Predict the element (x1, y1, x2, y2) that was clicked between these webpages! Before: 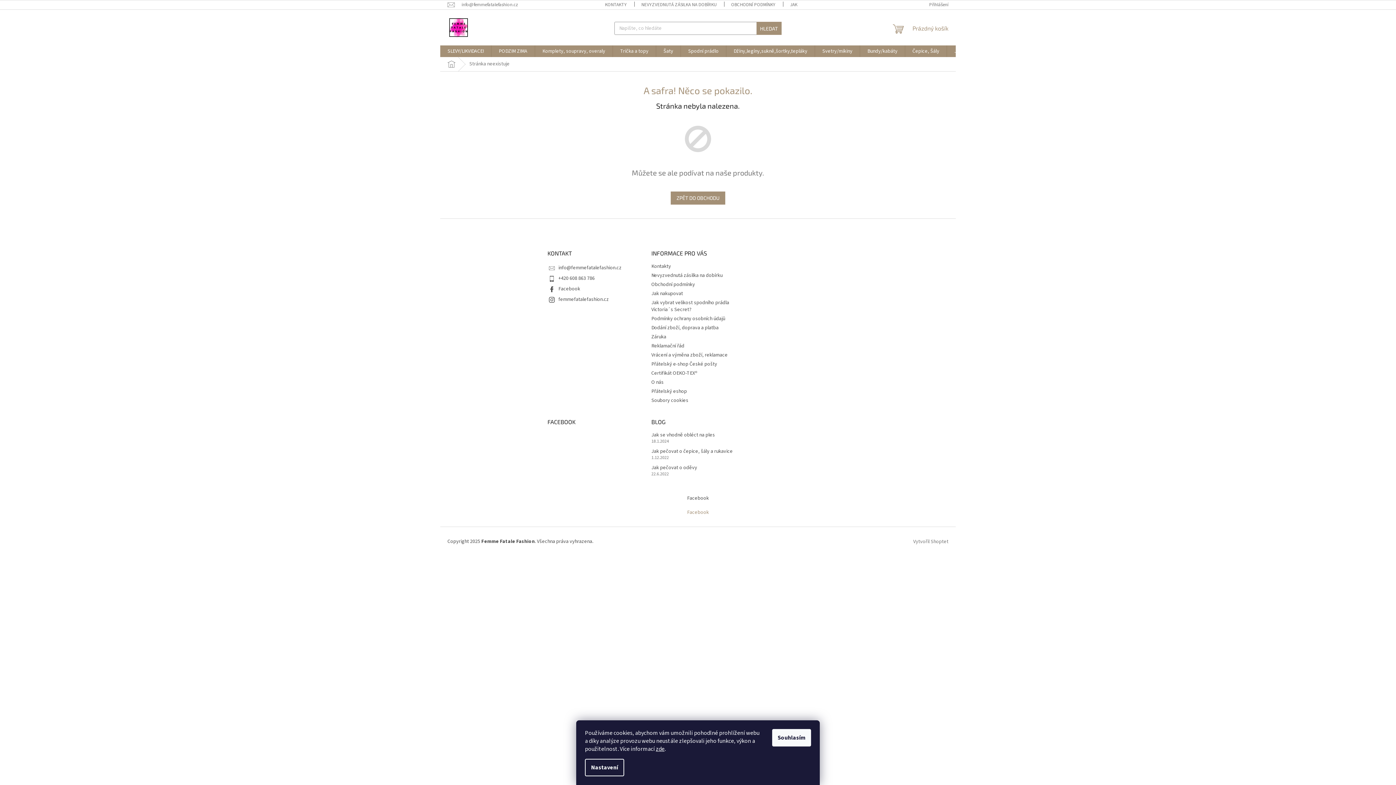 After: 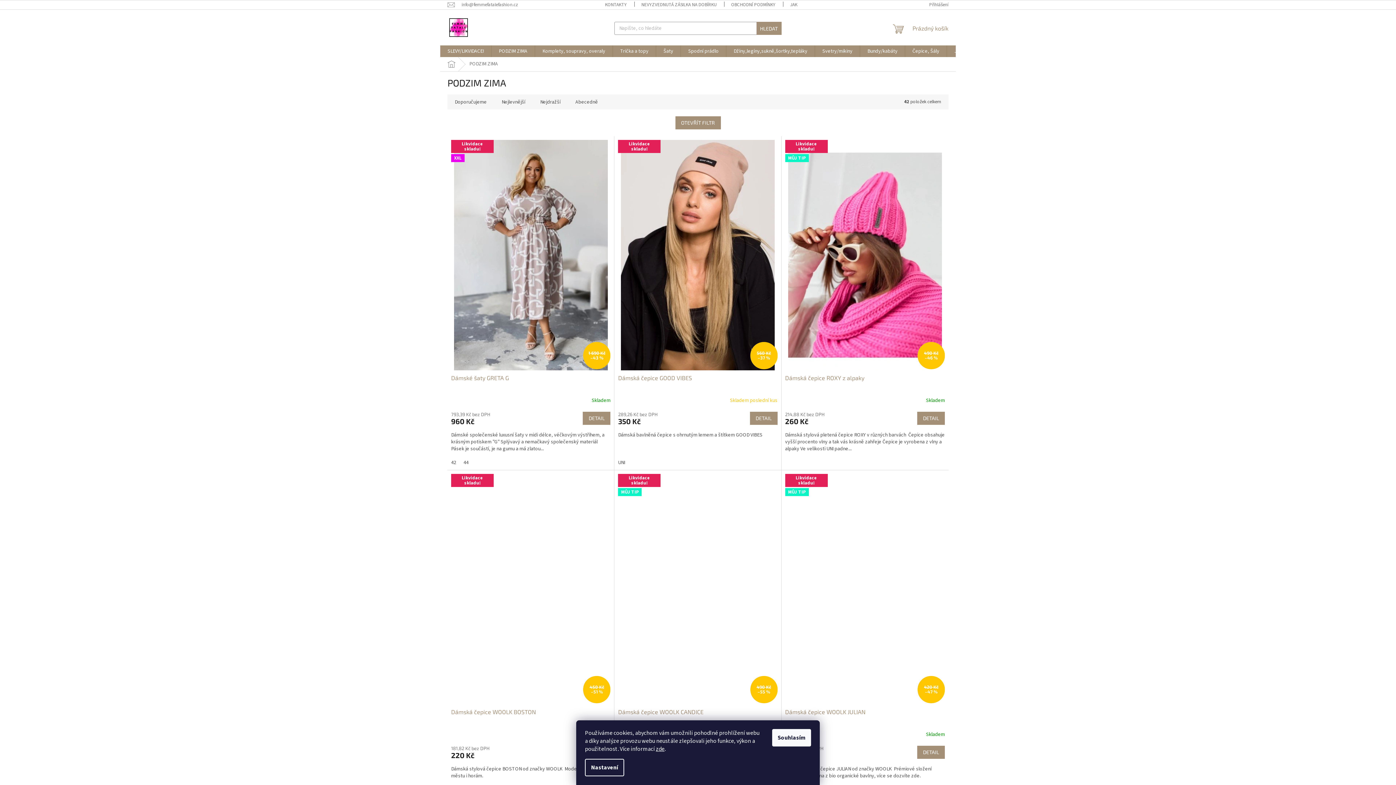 Action: label: PODZIM ZIMA bbox: (491, 45, 534, 57)